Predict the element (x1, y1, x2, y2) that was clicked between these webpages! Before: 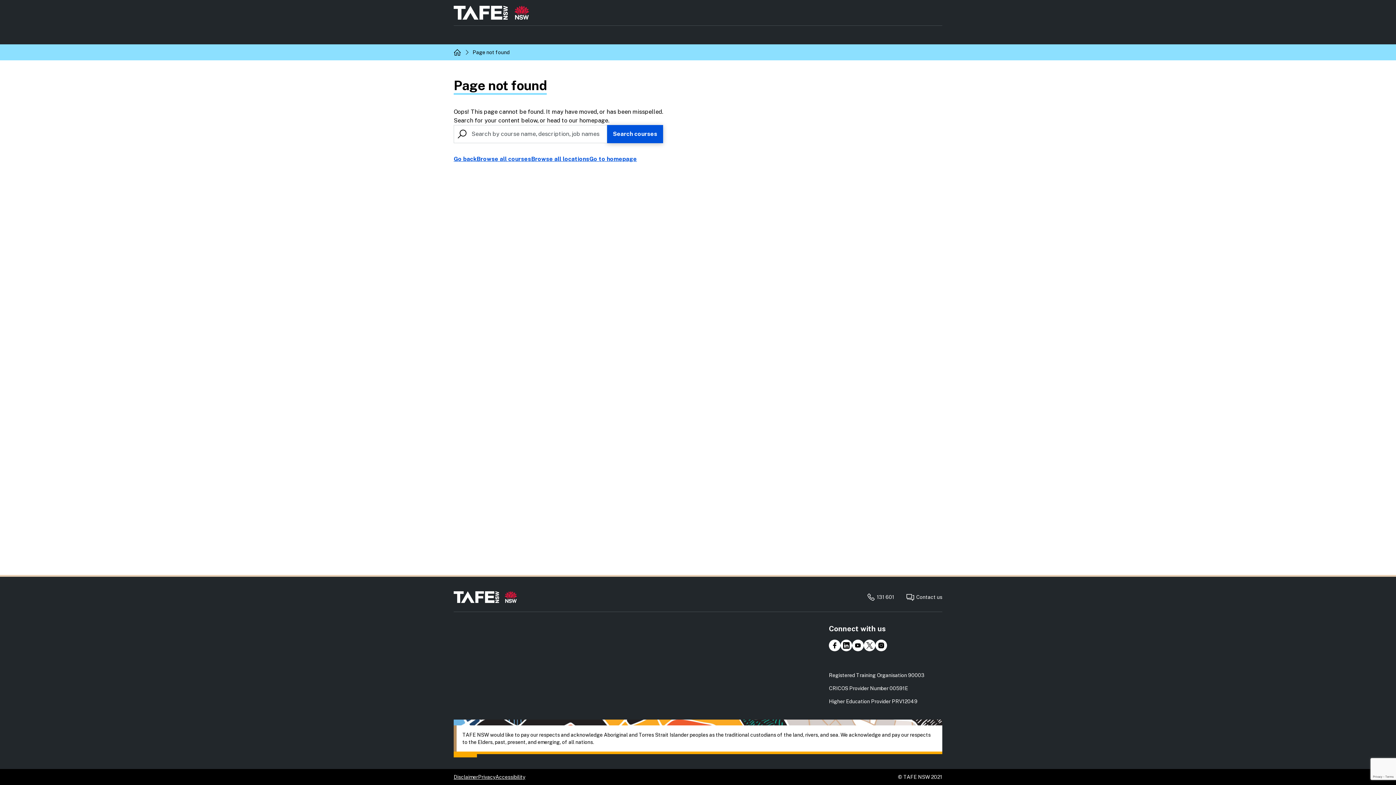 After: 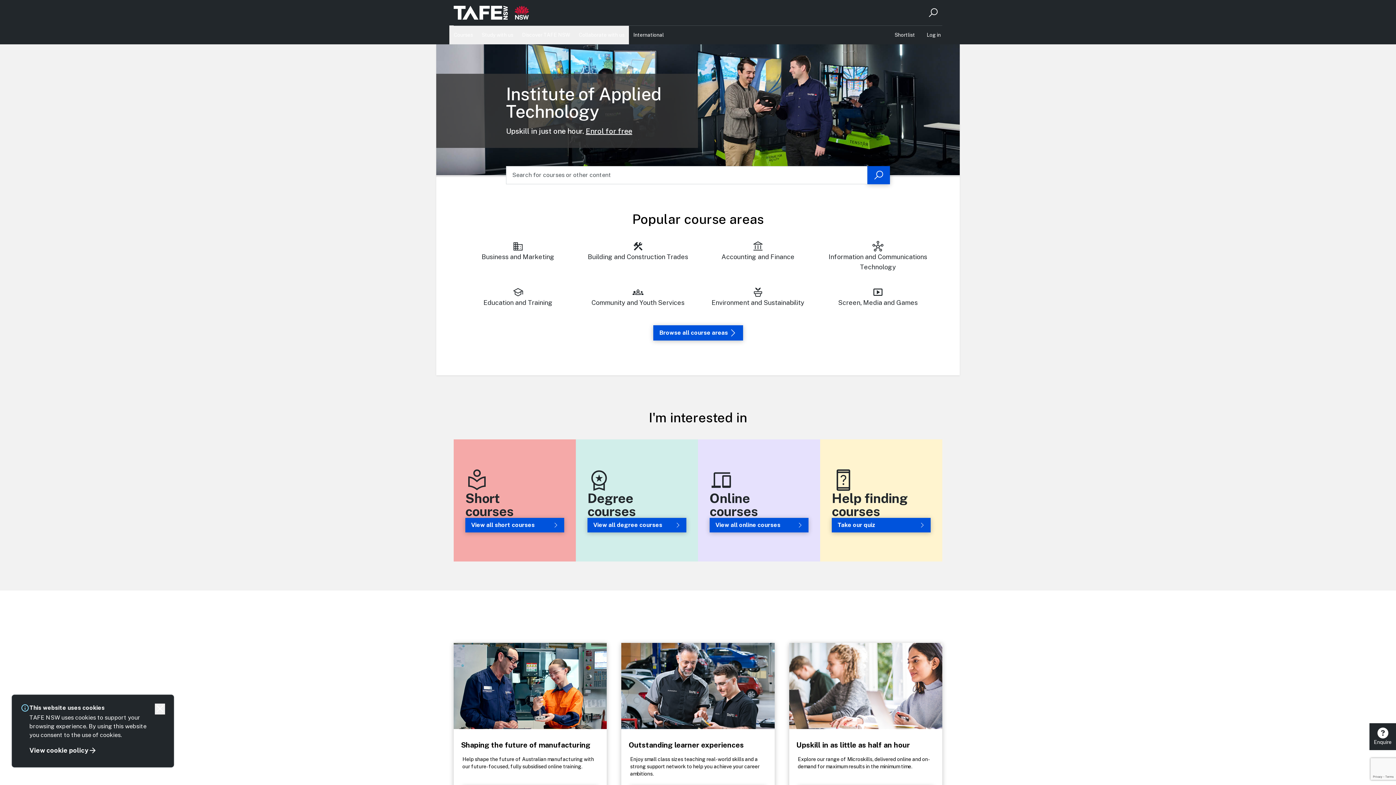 Action: bbox: (453, 591, 517, 603)